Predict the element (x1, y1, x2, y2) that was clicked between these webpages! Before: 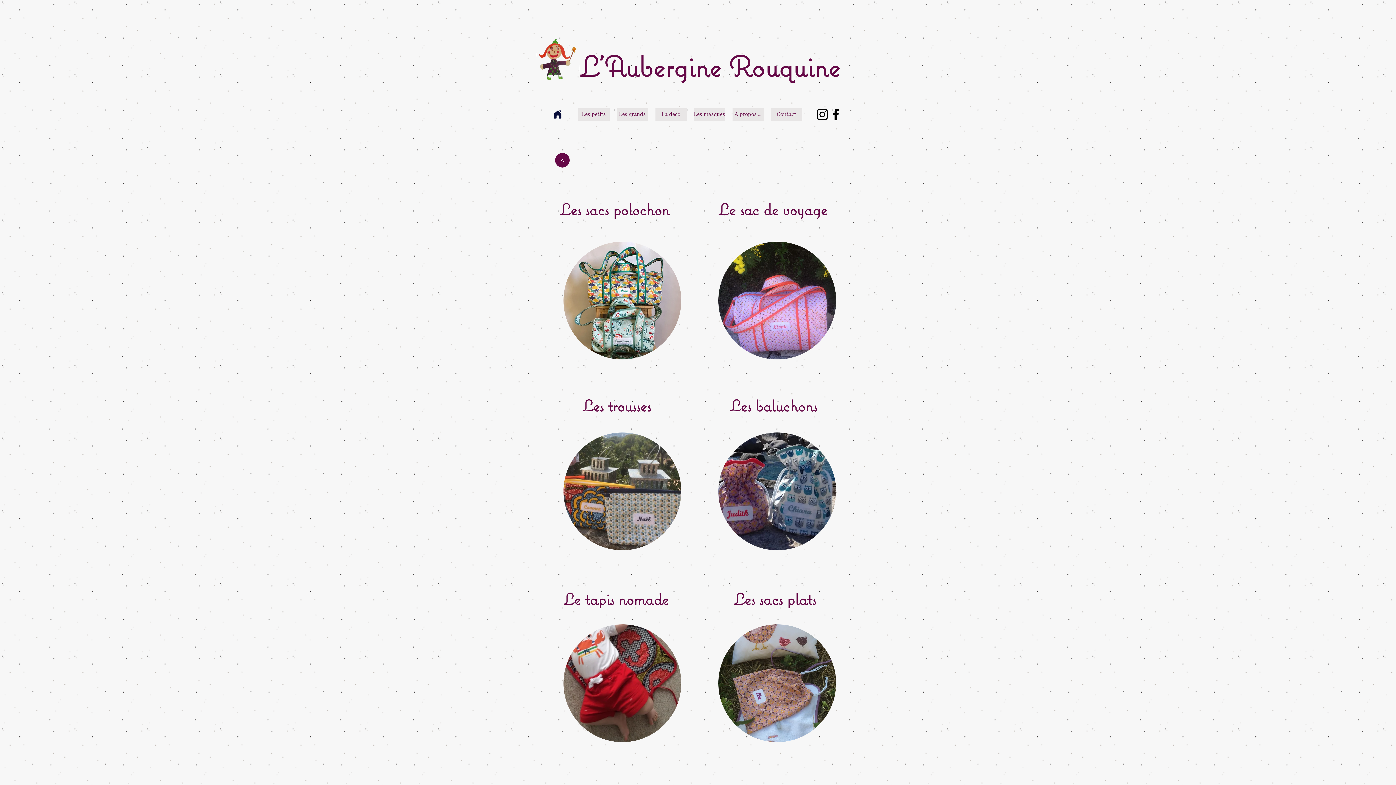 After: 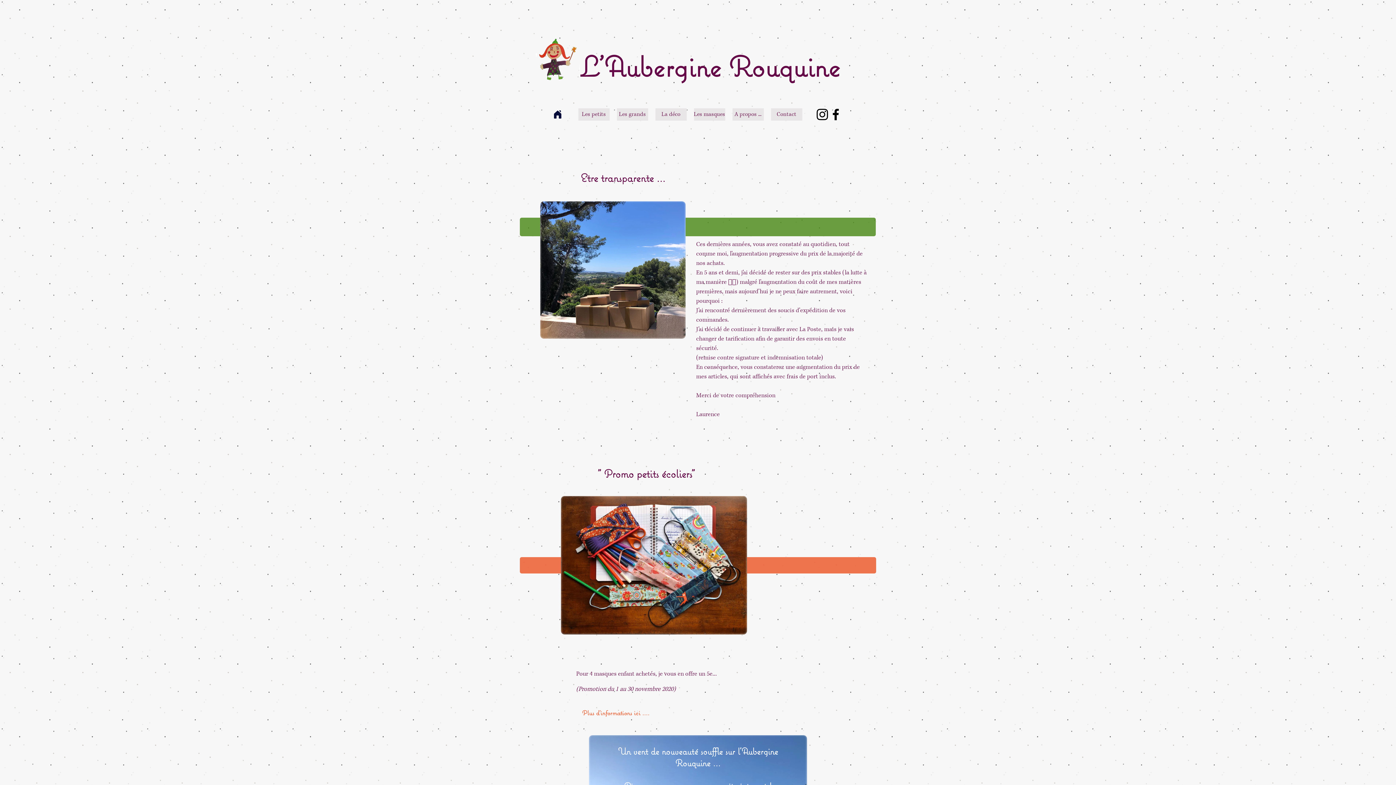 Action: bbox: (536, 33, 580, 84)